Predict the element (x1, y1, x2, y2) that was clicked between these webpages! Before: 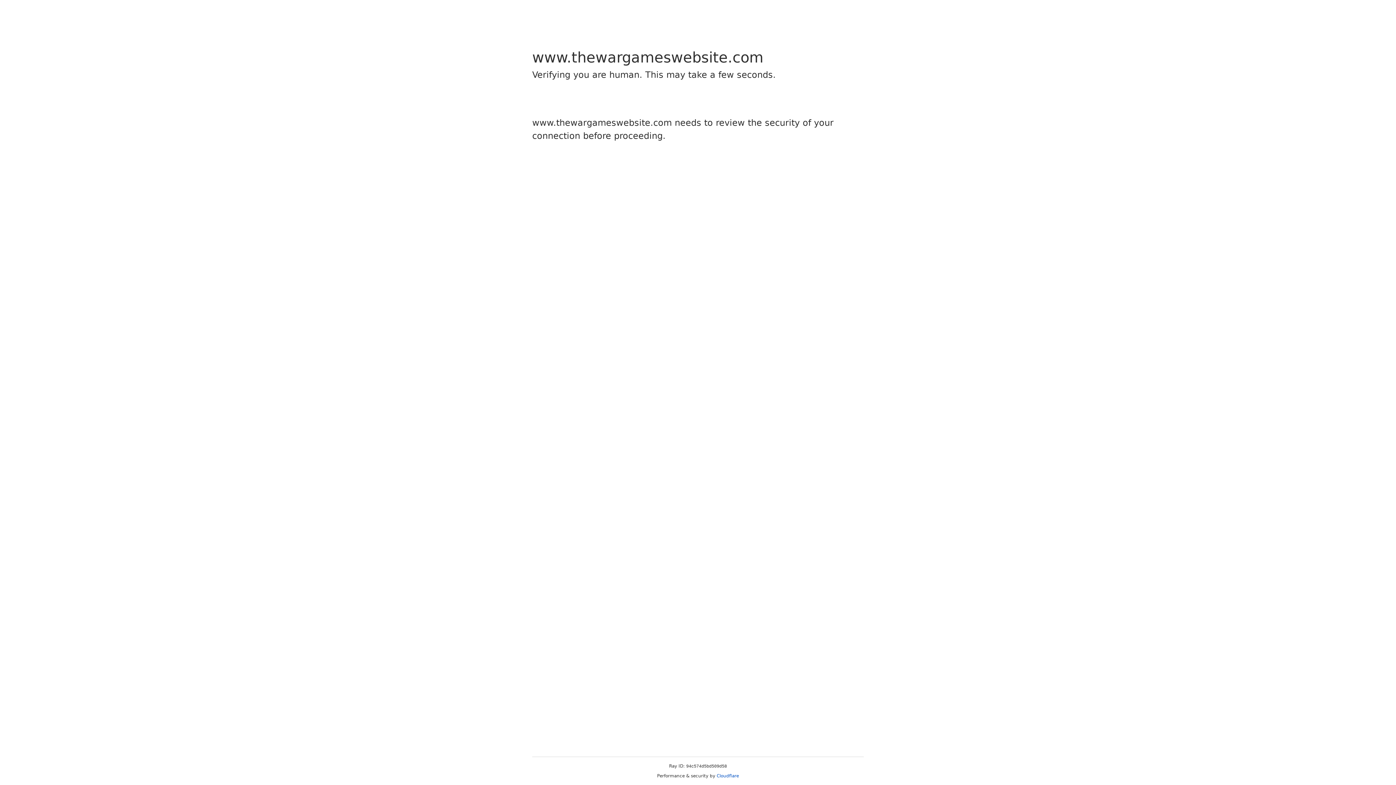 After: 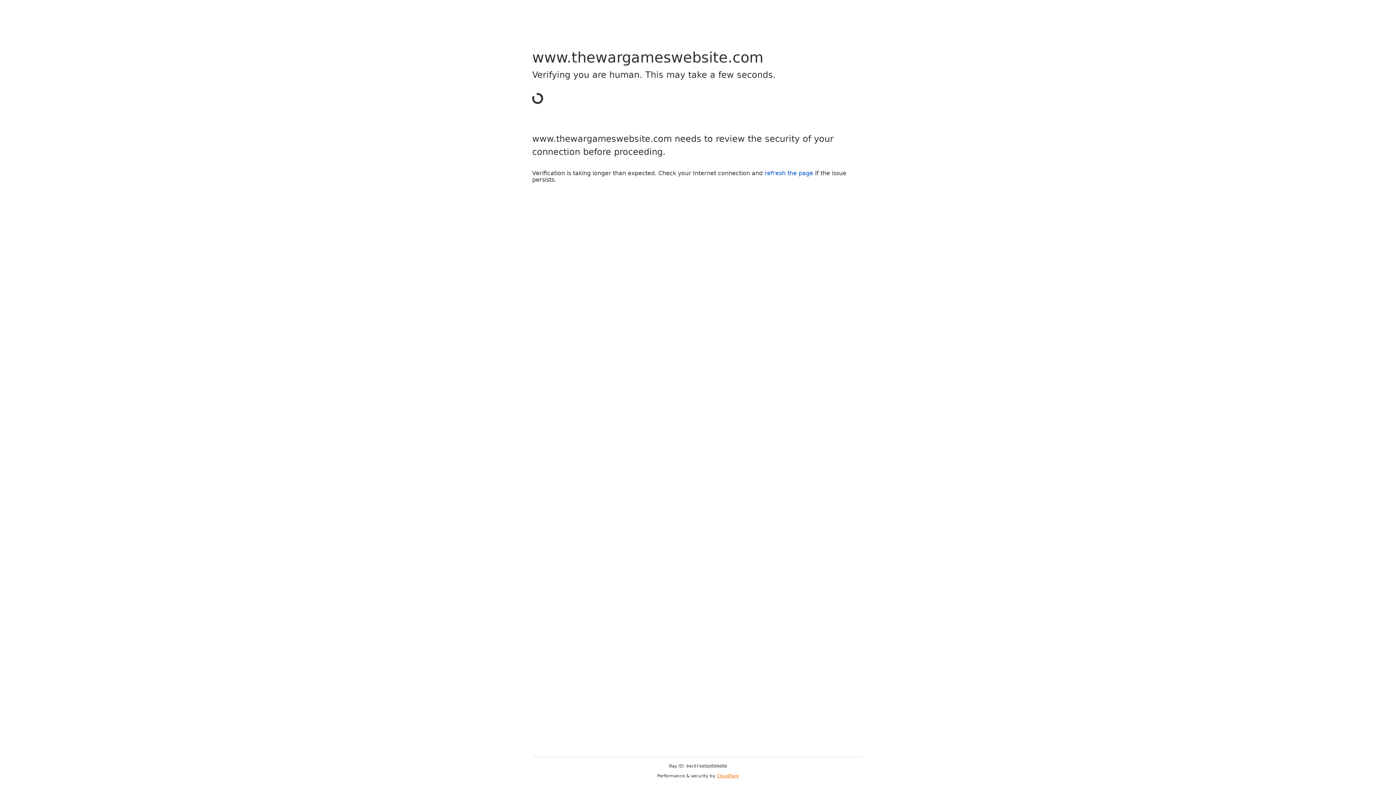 Action: label: Cloudflare bbox: (716, 773, 739, 778)